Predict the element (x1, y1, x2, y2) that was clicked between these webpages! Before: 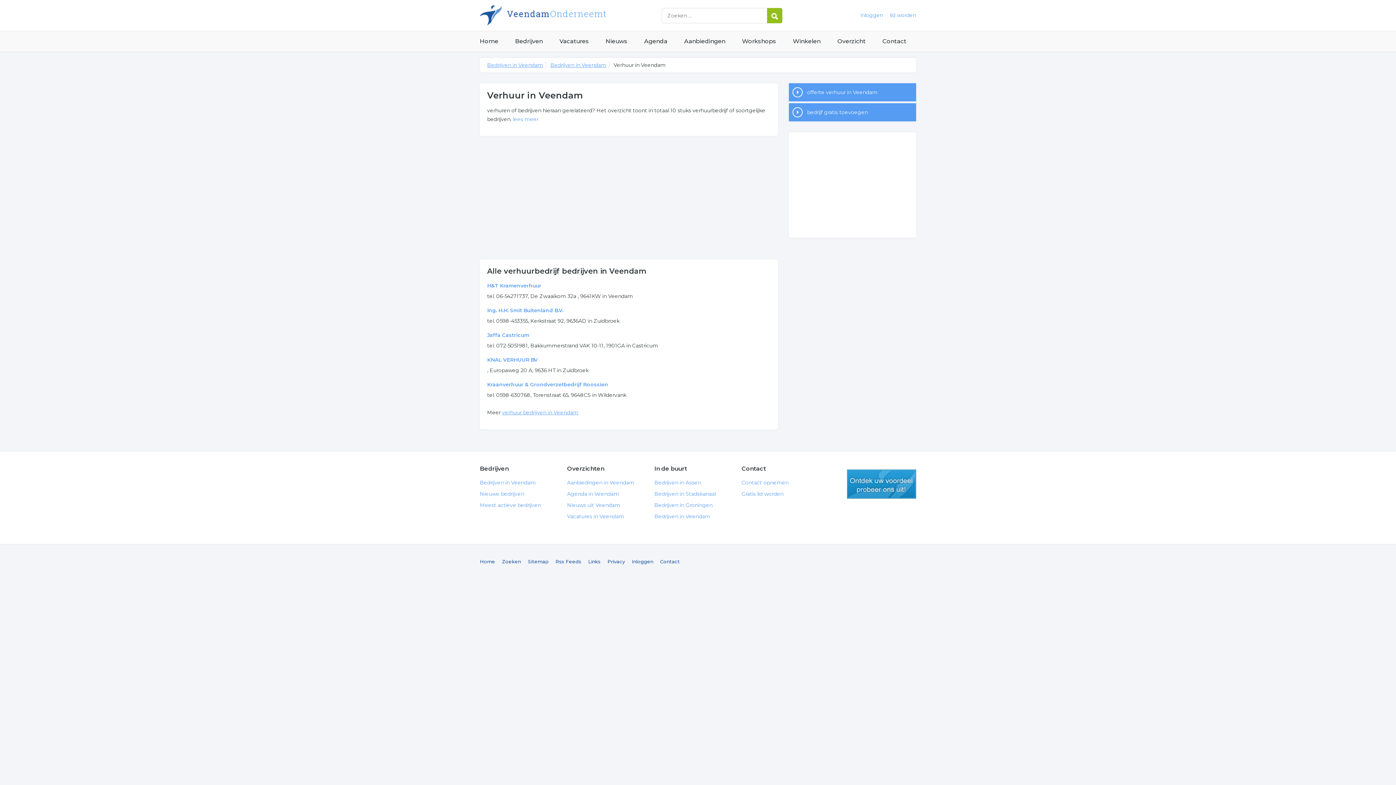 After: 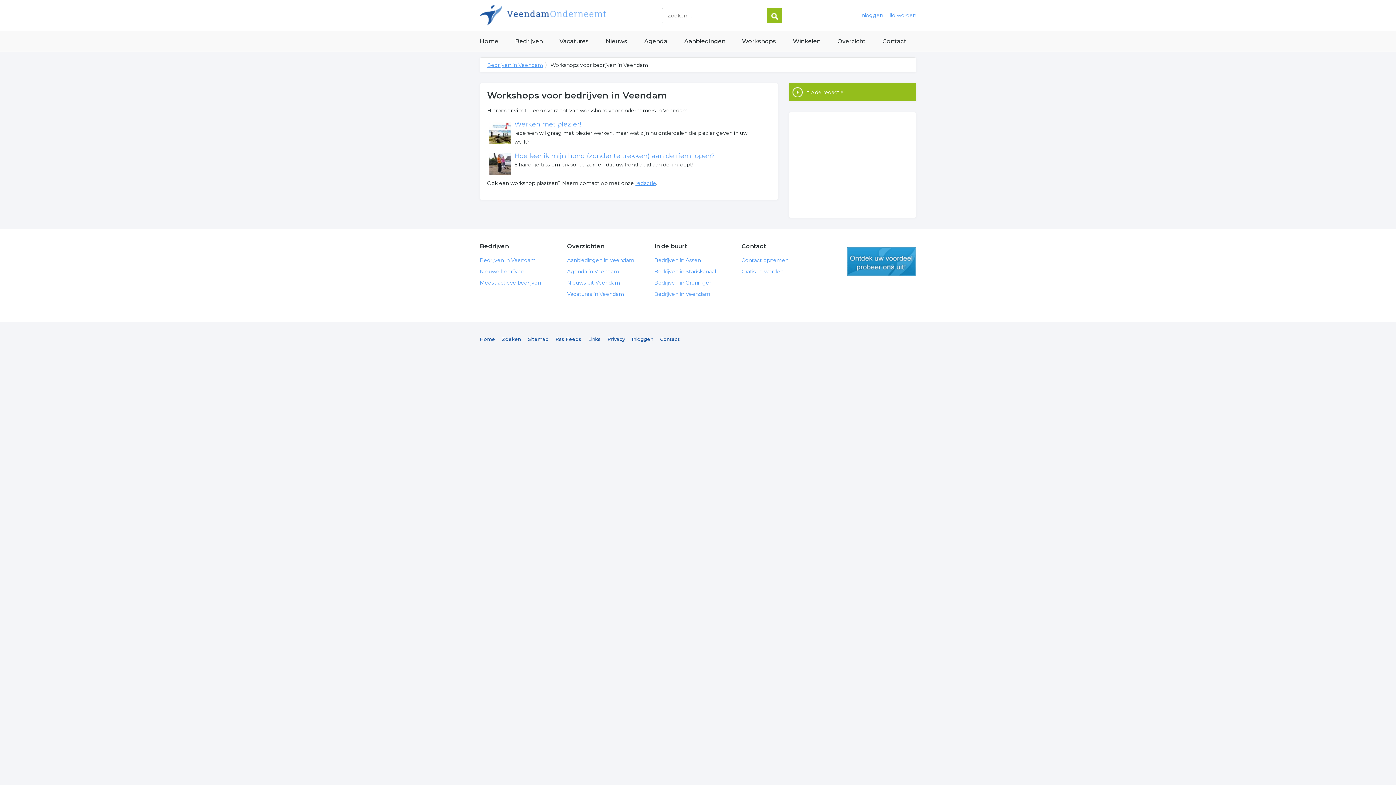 Action: bbox: (742, 31, 776, 51) label: Workshops